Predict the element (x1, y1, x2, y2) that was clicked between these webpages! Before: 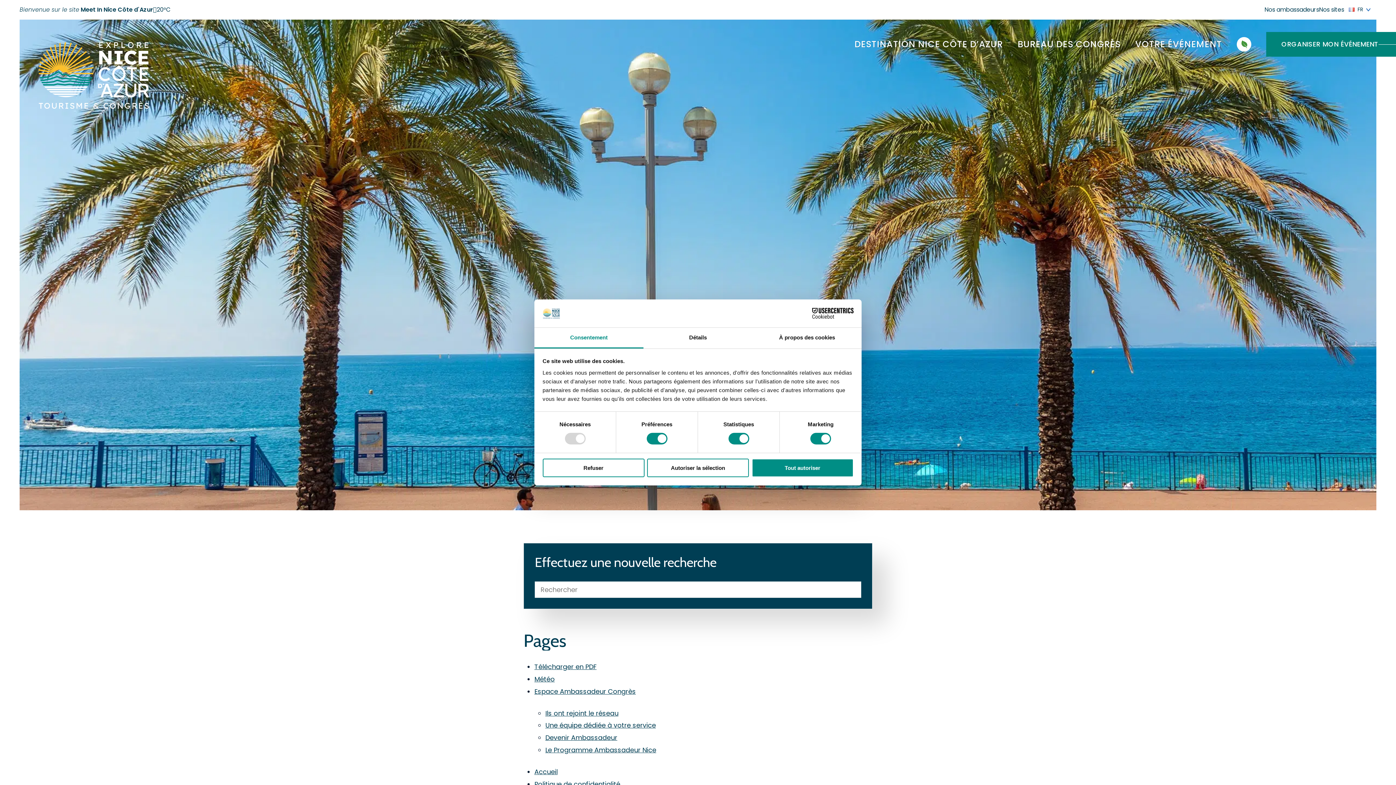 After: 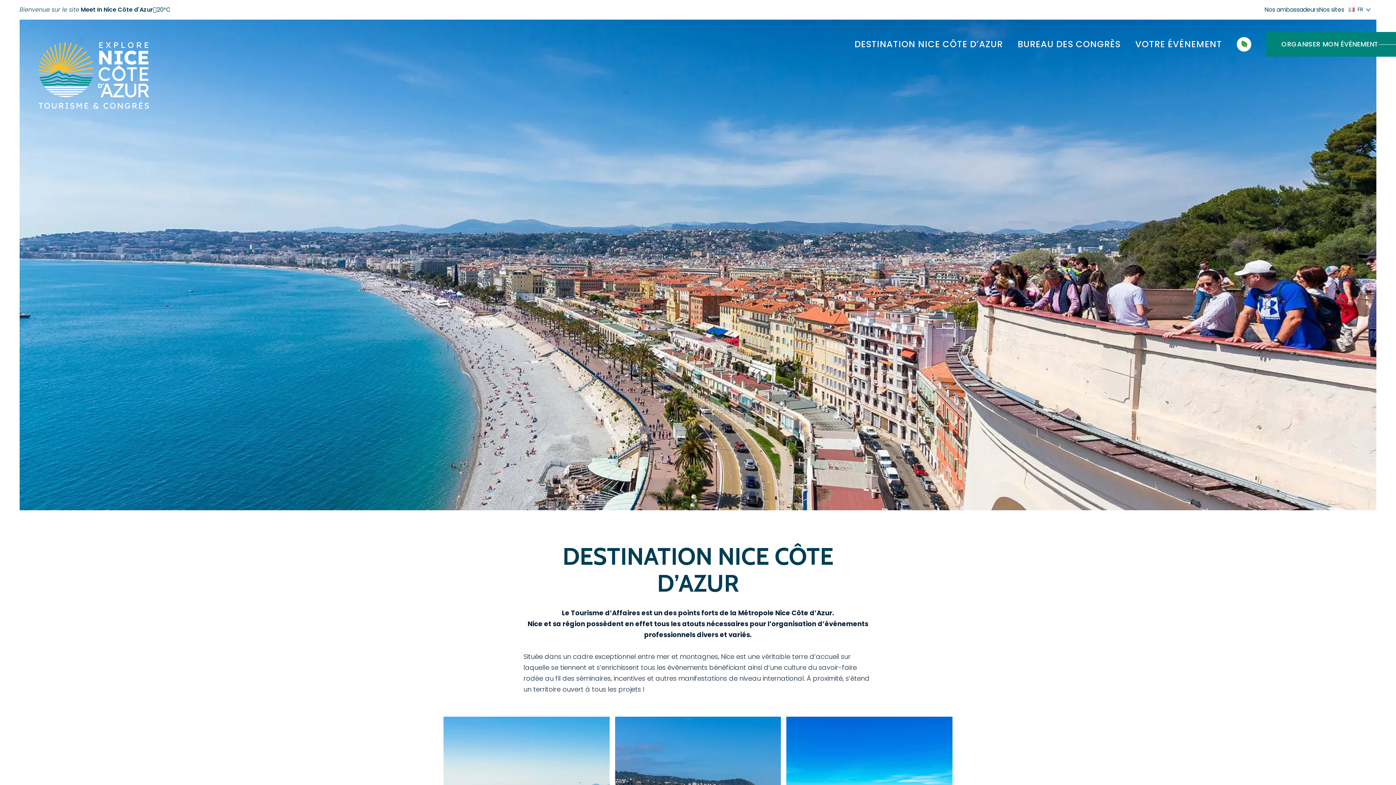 Action: bbox: (854, 19, 1012, 69) label: DESTINATION NICE CÔTE D’AZUR